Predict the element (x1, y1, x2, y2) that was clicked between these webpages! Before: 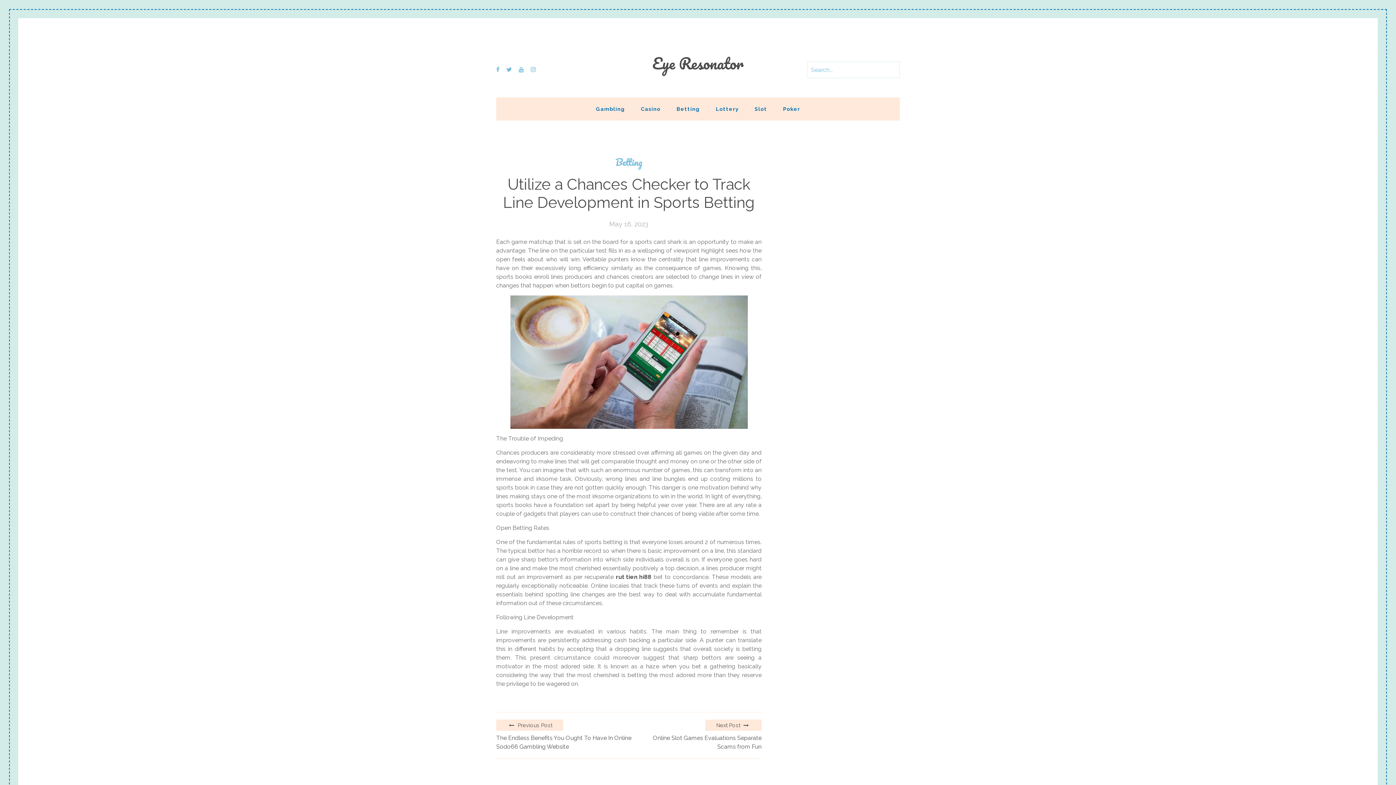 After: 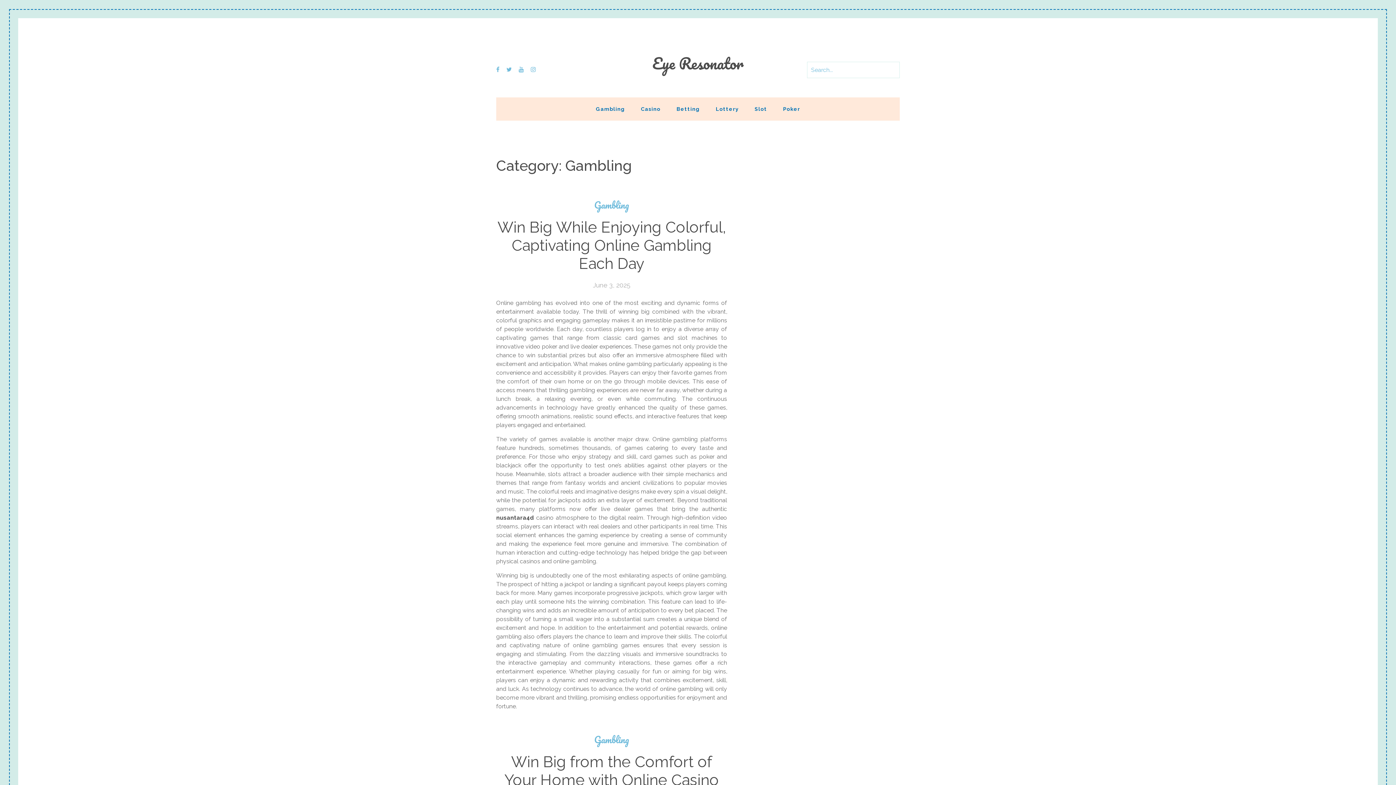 Action: label: Gambling bbox: (588, 97, 632, 120)